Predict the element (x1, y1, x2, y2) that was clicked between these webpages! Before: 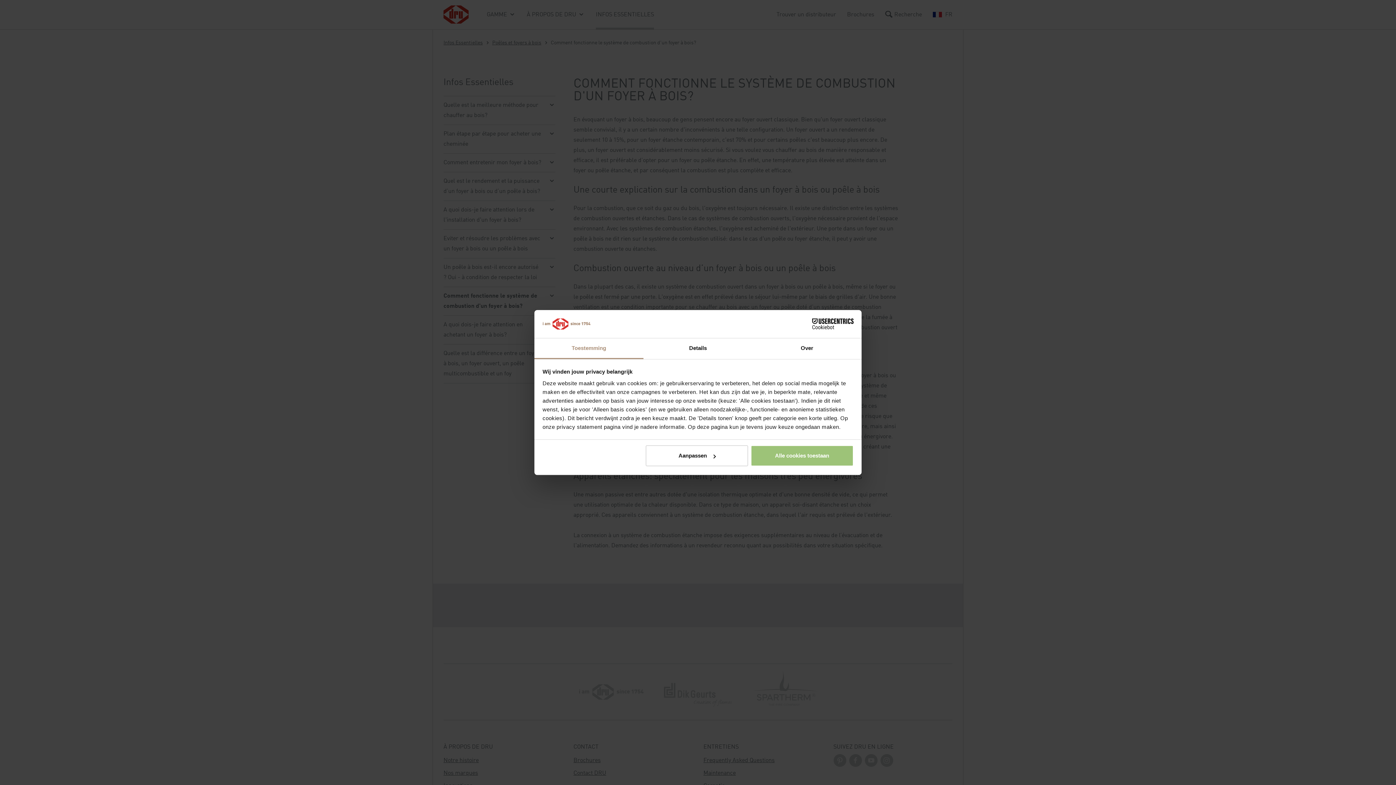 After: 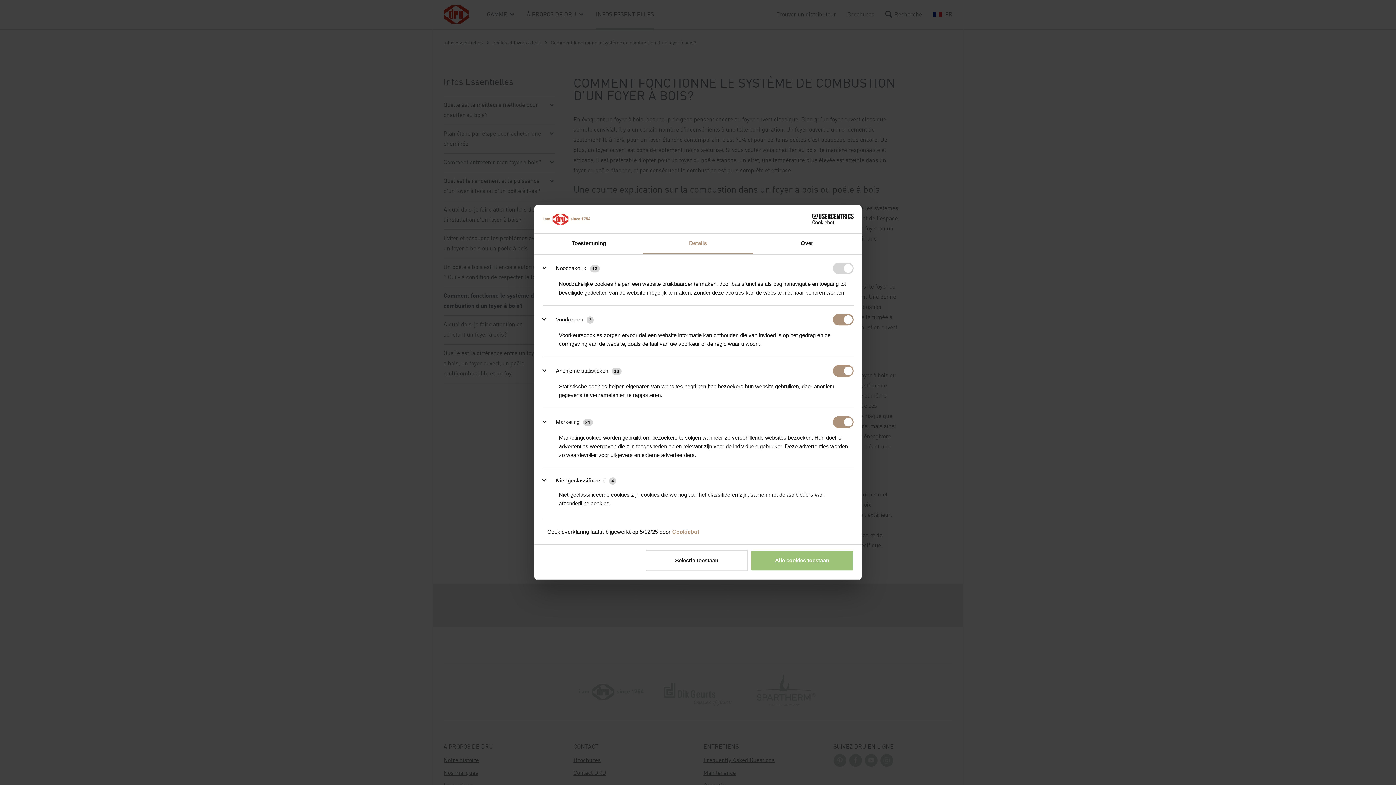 Action: bbox: (643, 338, 752, 359) label: Details